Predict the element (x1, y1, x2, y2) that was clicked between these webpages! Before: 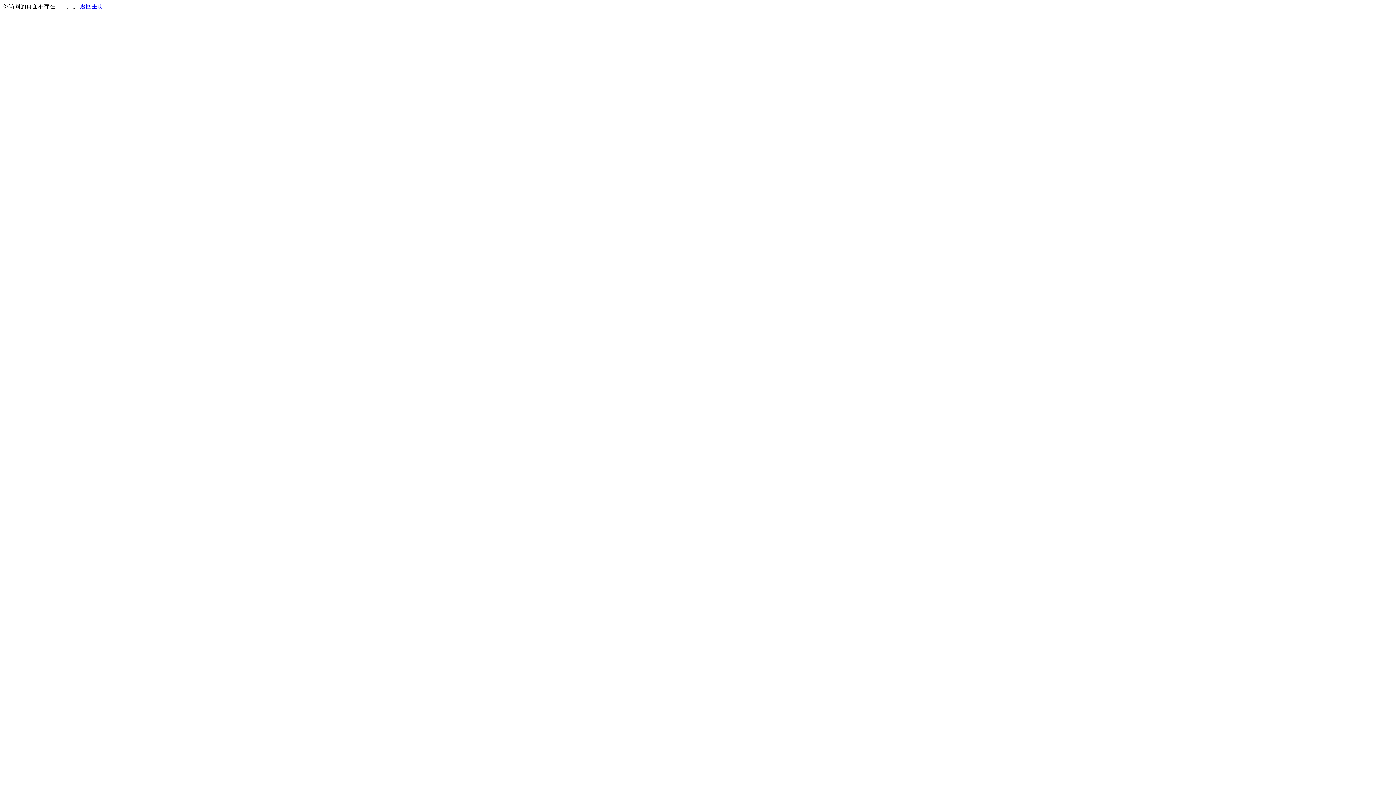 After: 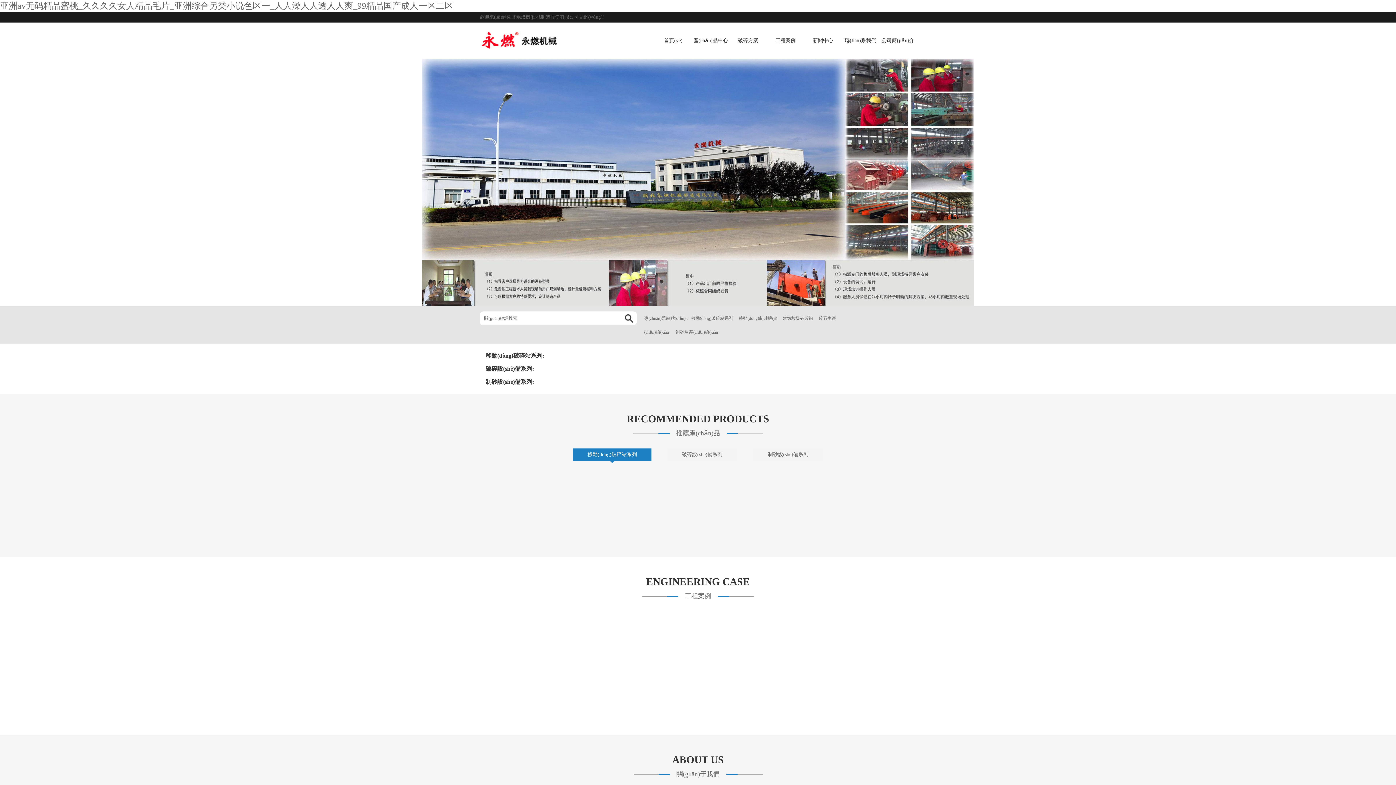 Action: label: 返回主页 bbox: (80, 3, 103, 9)